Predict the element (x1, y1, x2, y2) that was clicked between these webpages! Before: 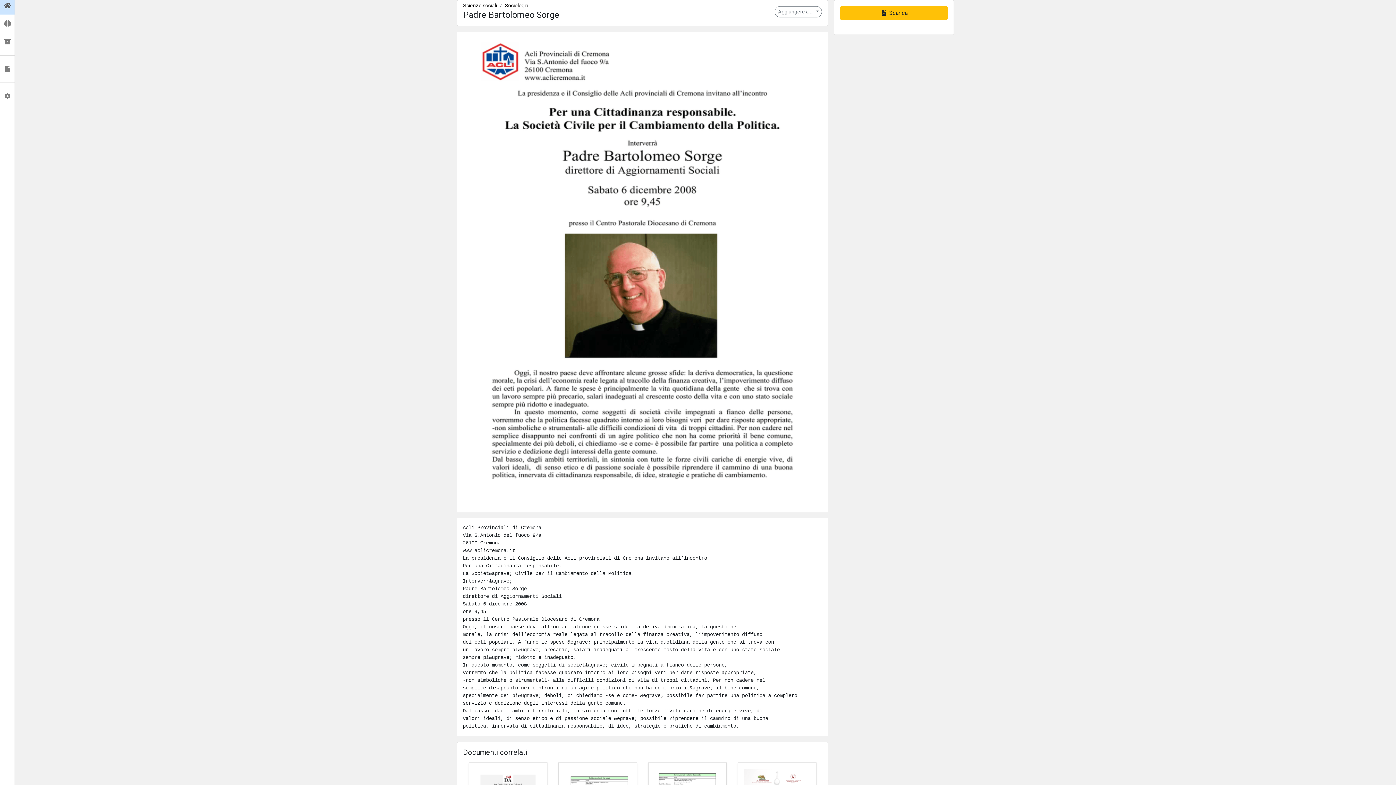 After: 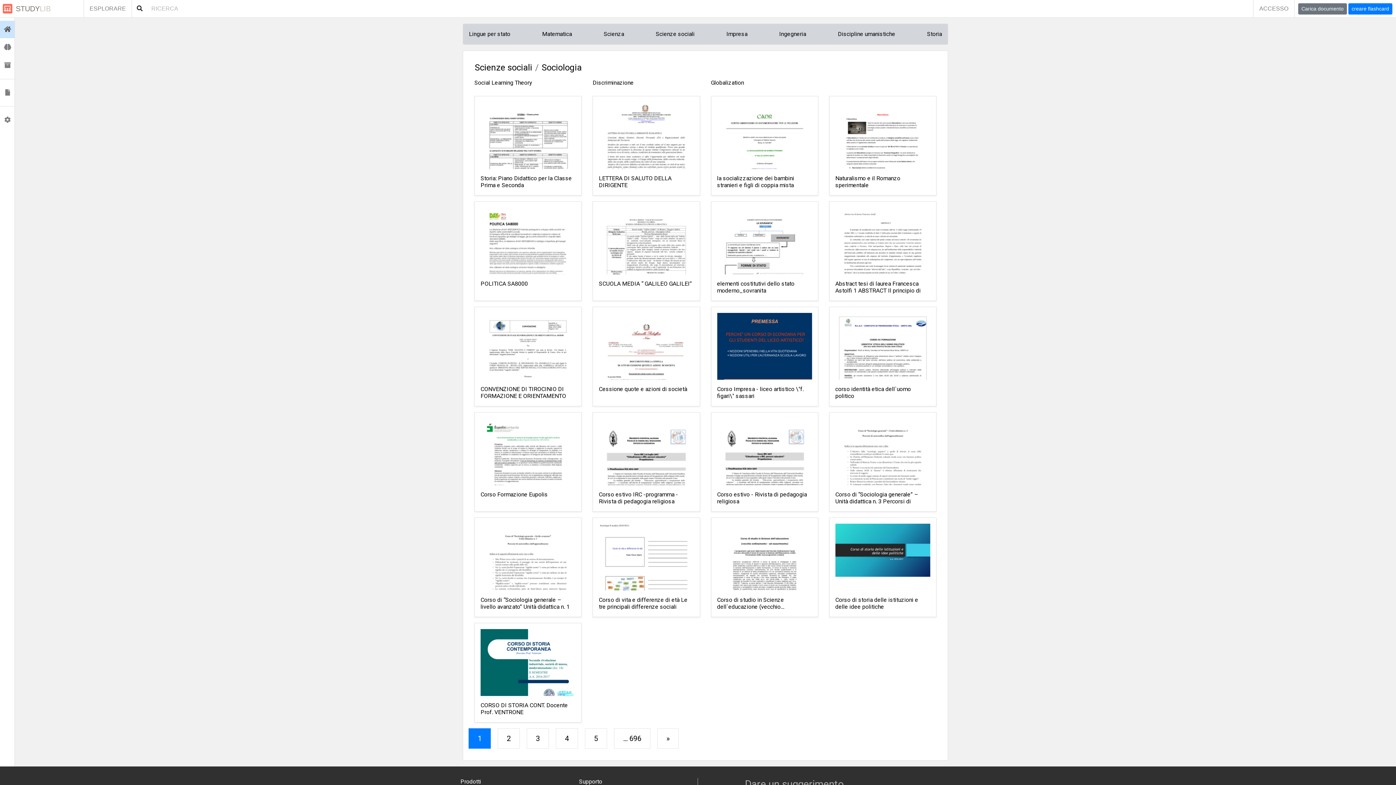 Action: bbox: (505, 2, 528, 8) label: Sociologia